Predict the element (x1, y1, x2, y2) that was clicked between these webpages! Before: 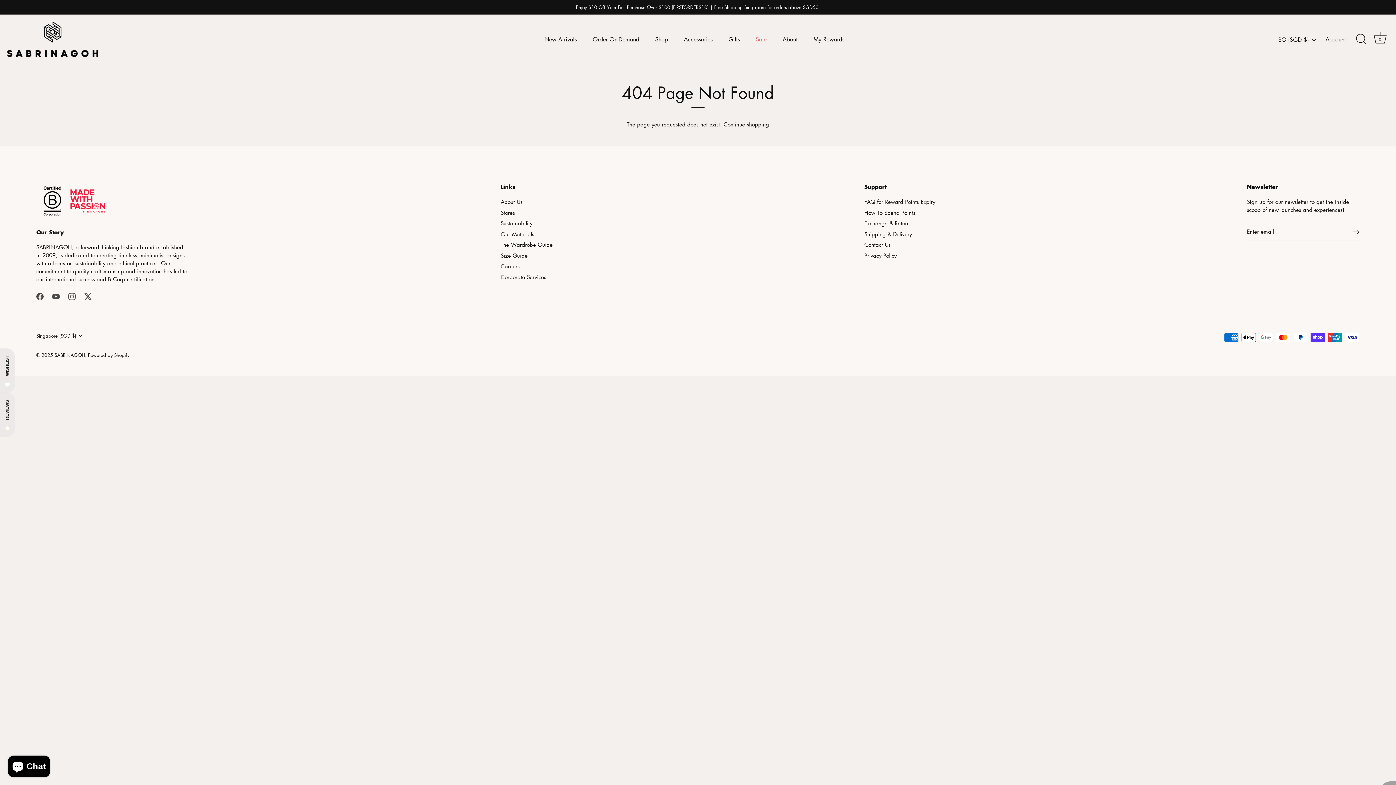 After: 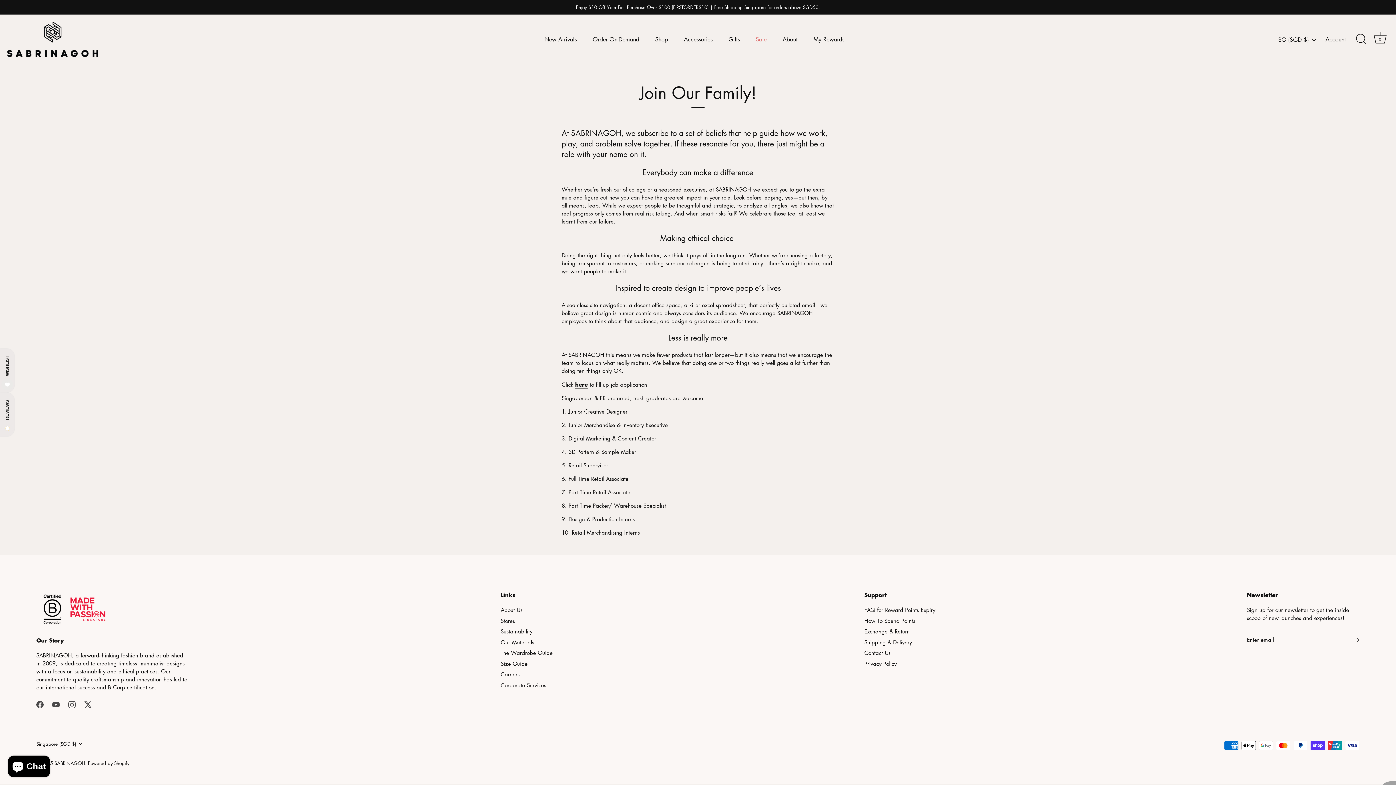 Action: label: Careers bbox: (500, 262, 519, 269)